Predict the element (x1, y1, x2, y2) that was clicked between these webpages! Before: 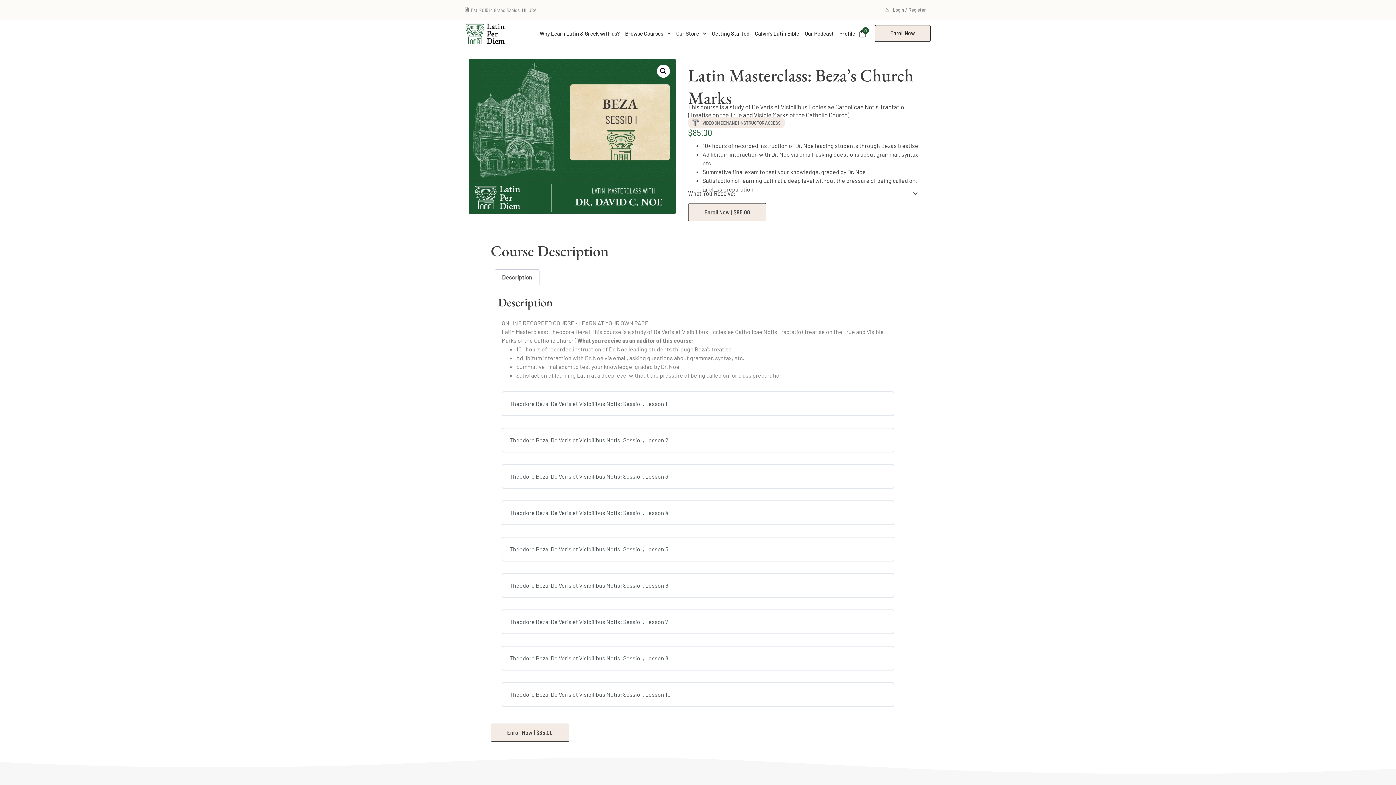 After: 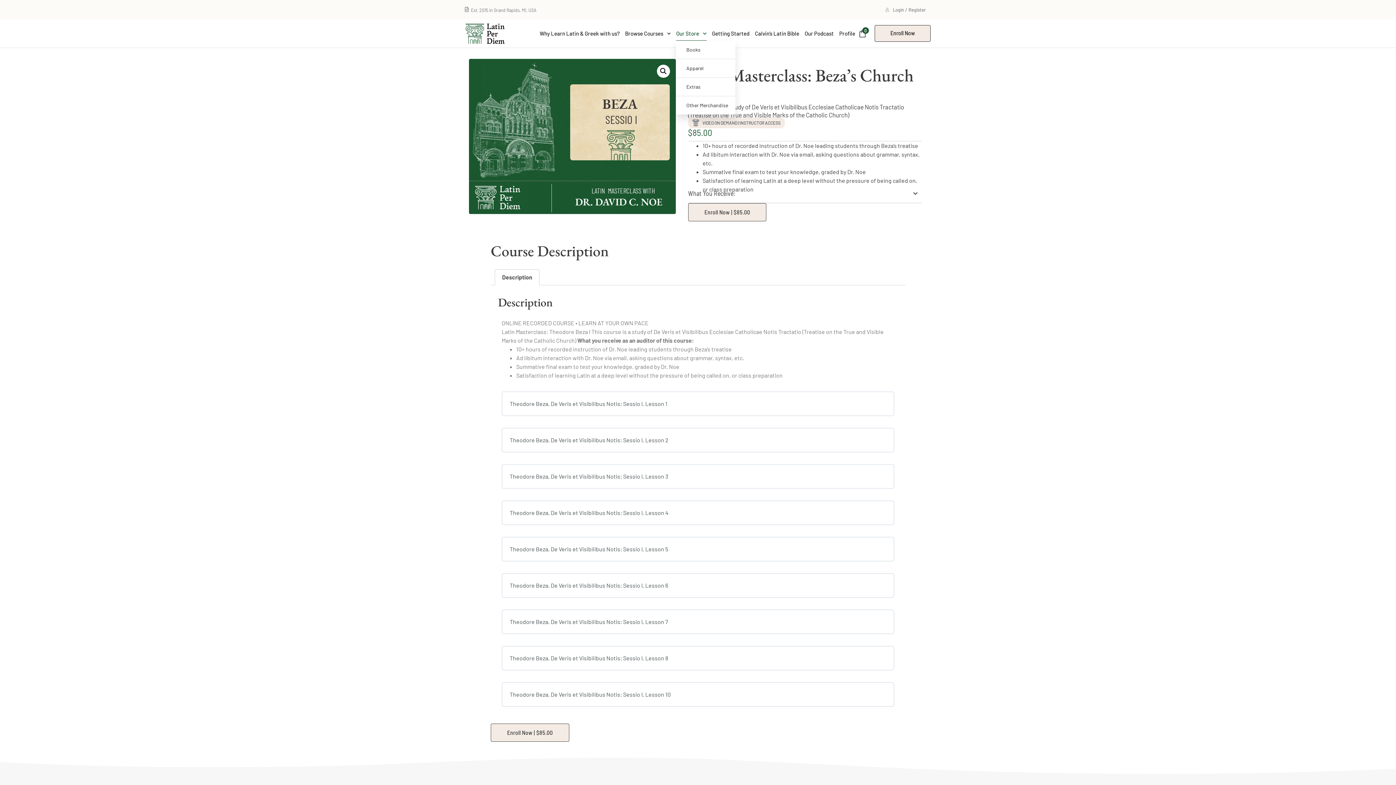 Action: bbox: (676, 26, 706, 40) label: Our Store